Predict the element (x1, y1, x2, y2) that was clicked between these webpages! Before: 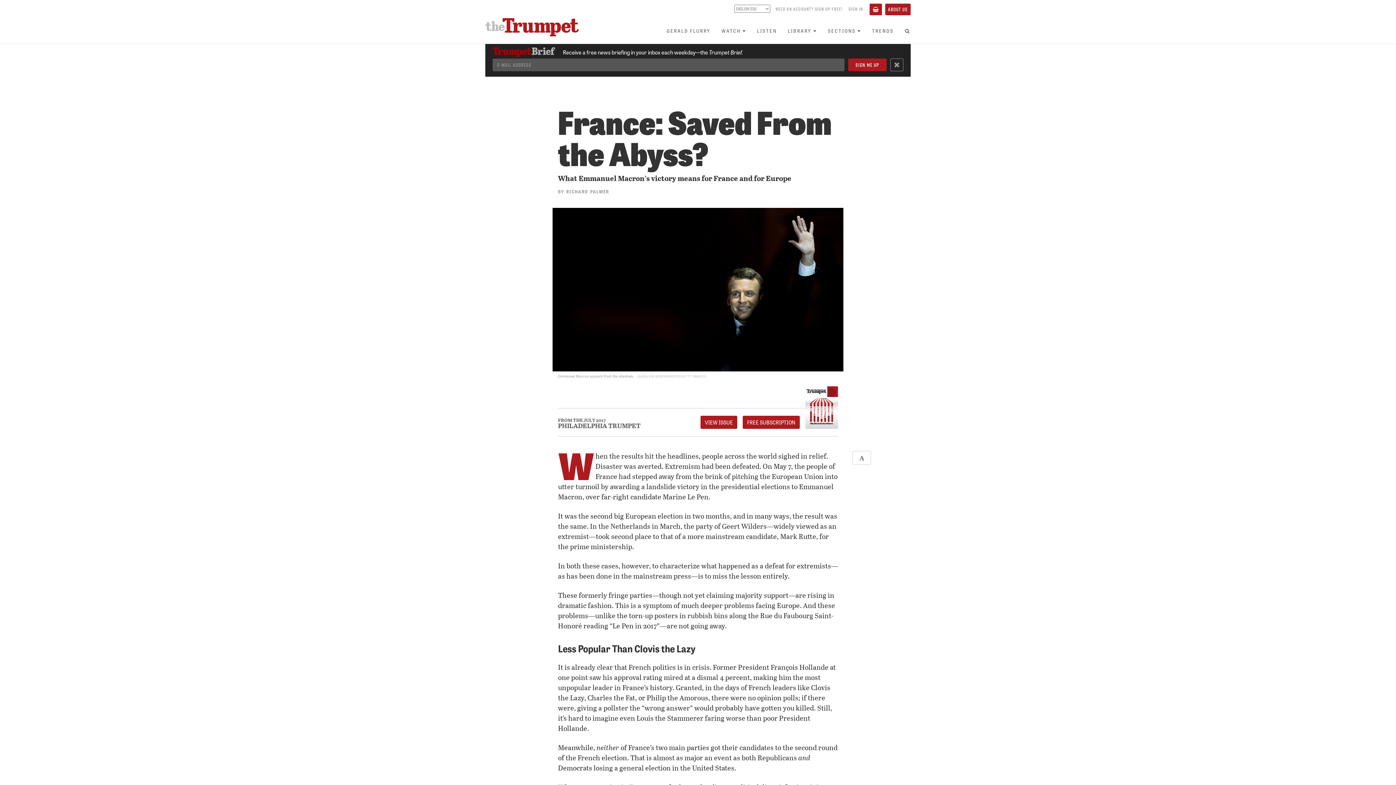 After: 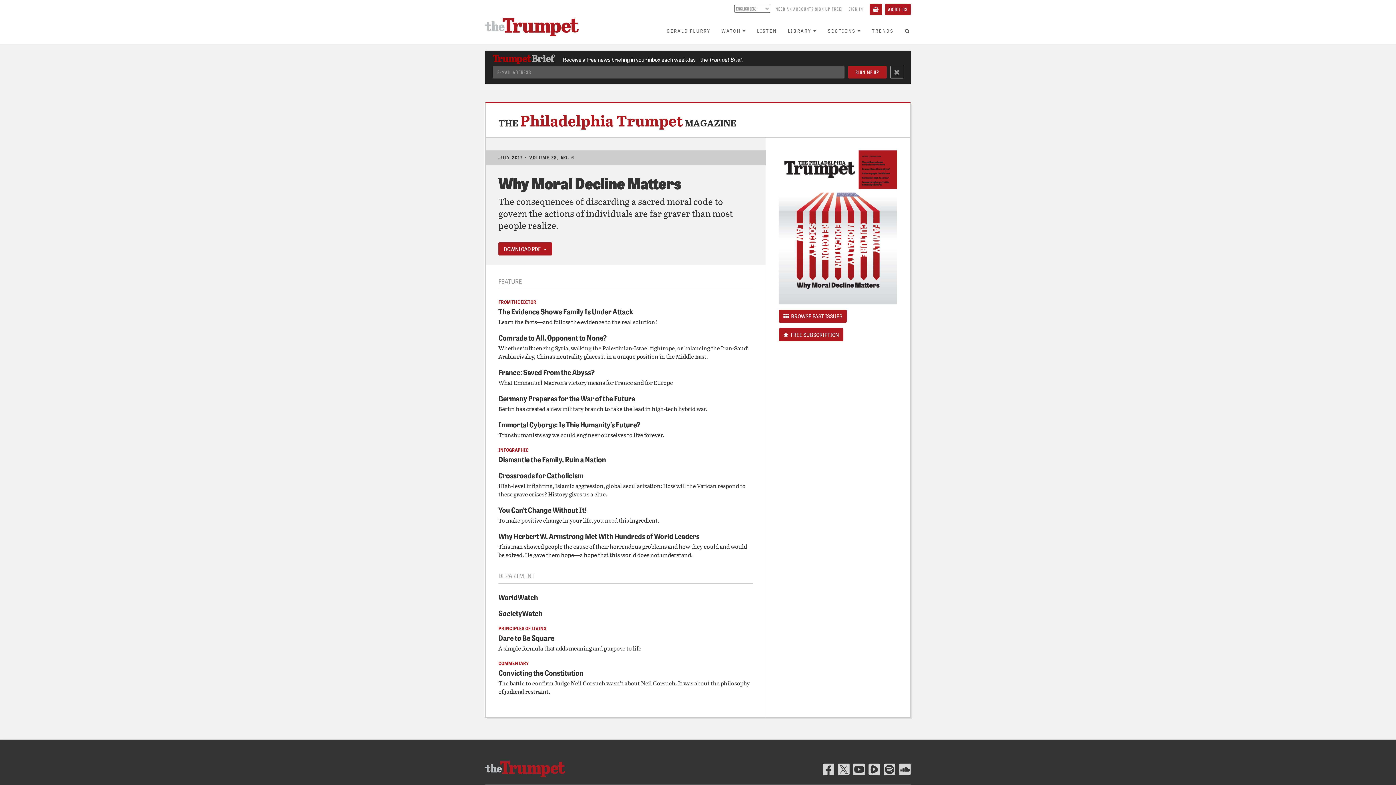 Action: bbox: (805, 386, 838, 429)